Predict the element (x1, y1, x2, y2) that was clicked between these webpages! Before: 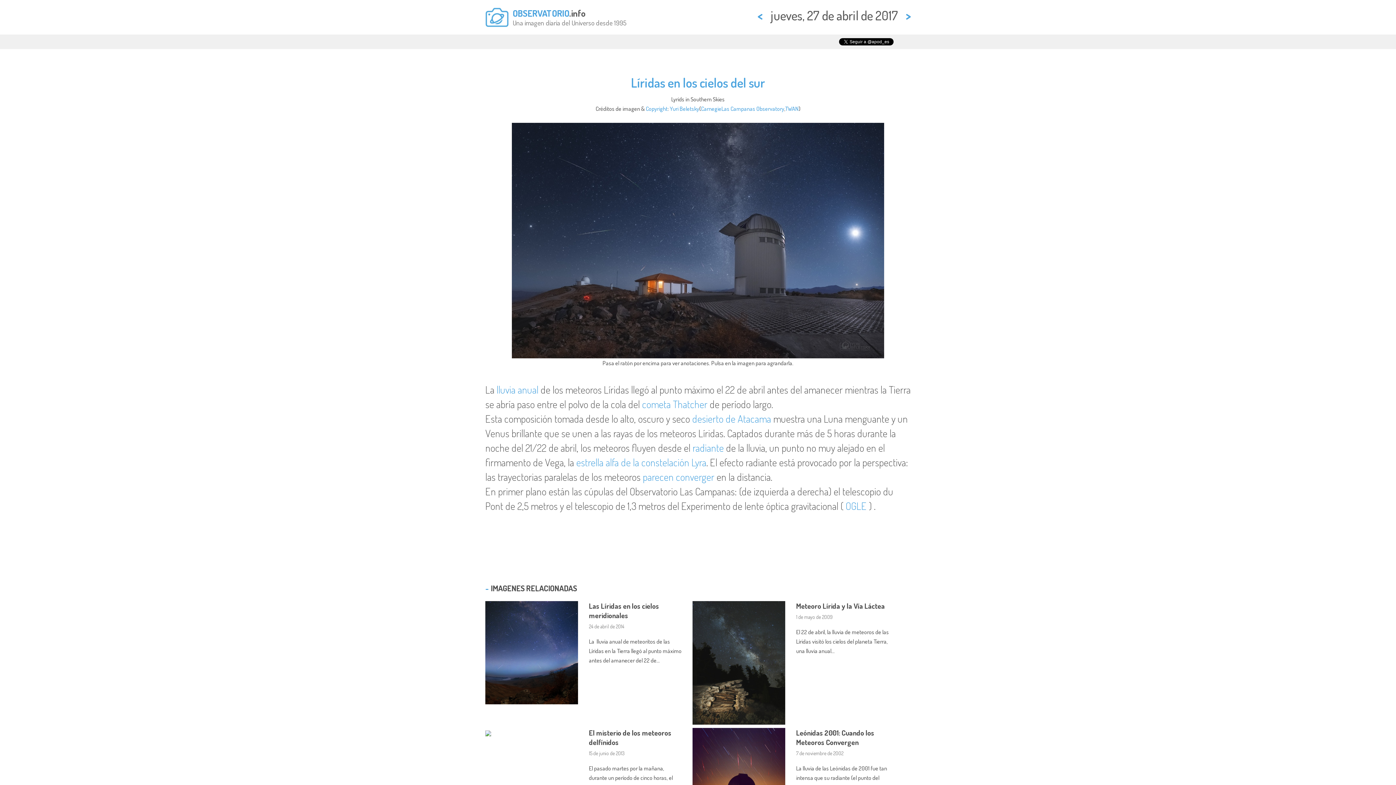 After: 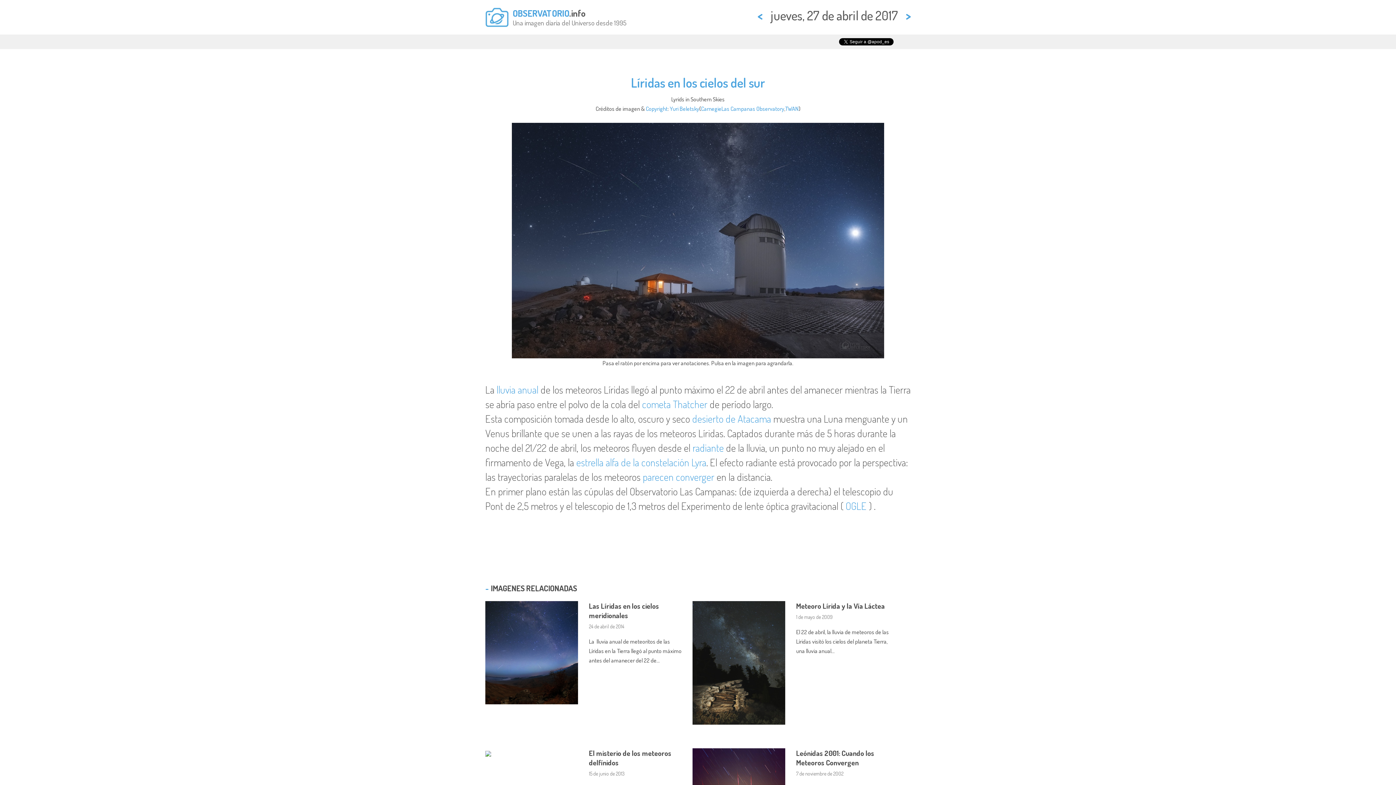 Action: bbox: (631, 74, 765, 90) label: Líridas en los cielos del sur